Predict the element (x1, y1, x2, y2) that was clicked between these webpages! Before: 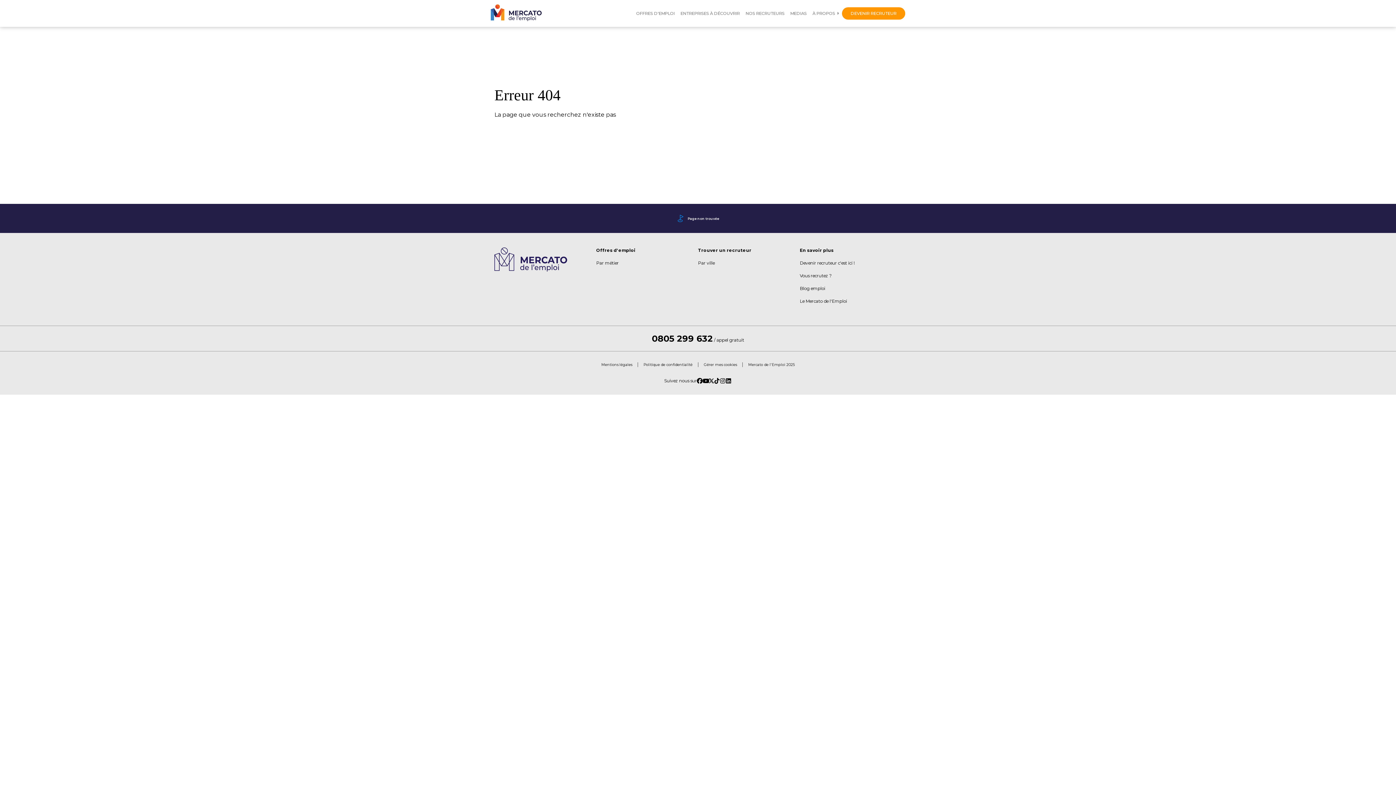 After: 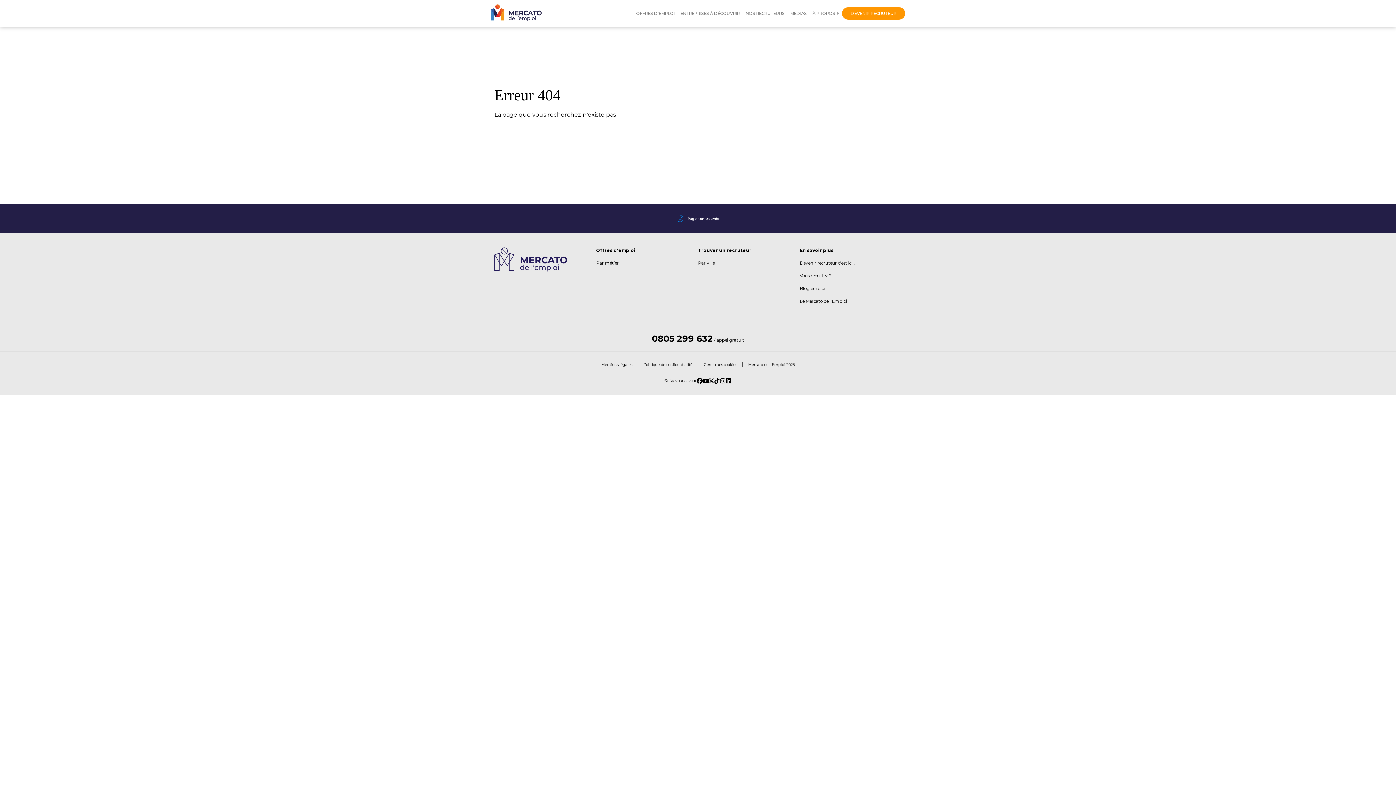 Action: bbox: (697, 378, 702, 384)